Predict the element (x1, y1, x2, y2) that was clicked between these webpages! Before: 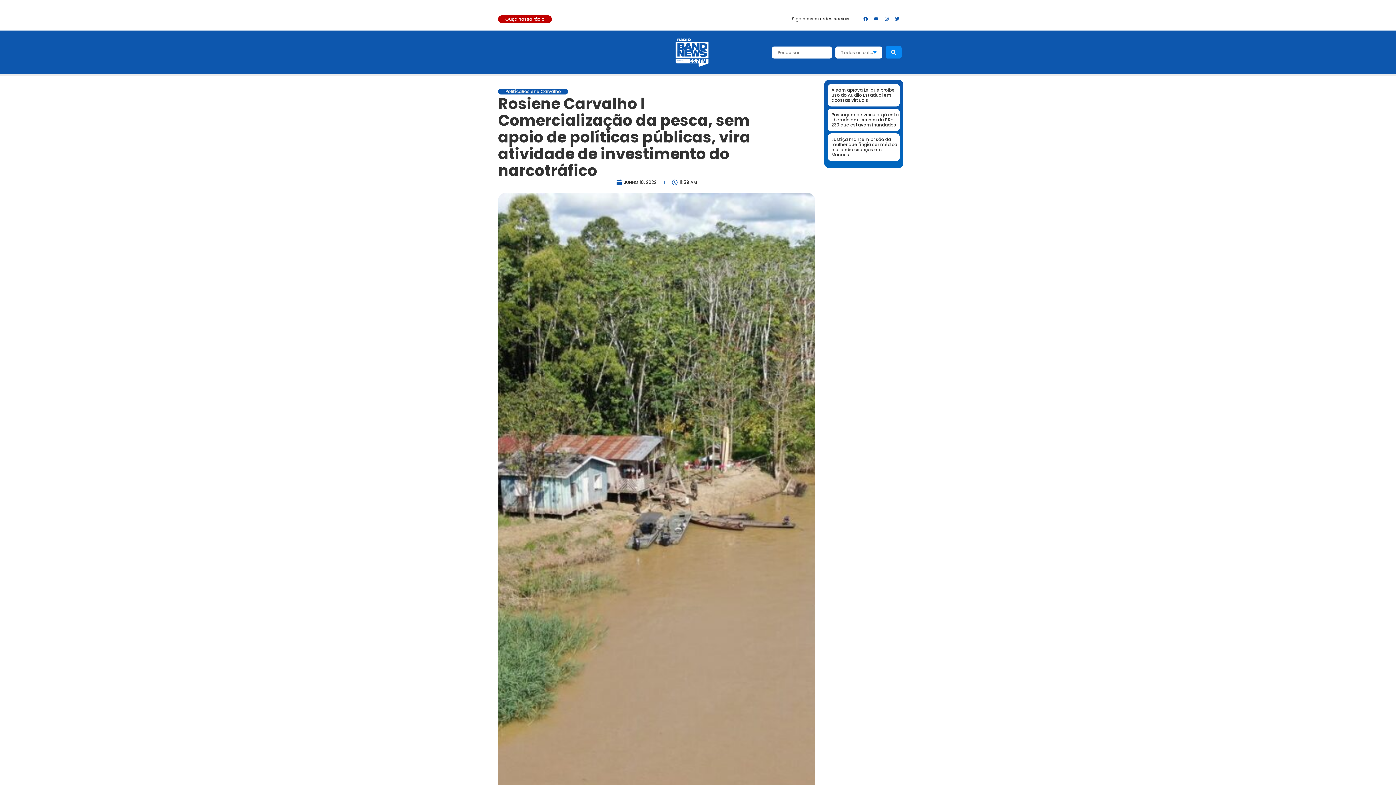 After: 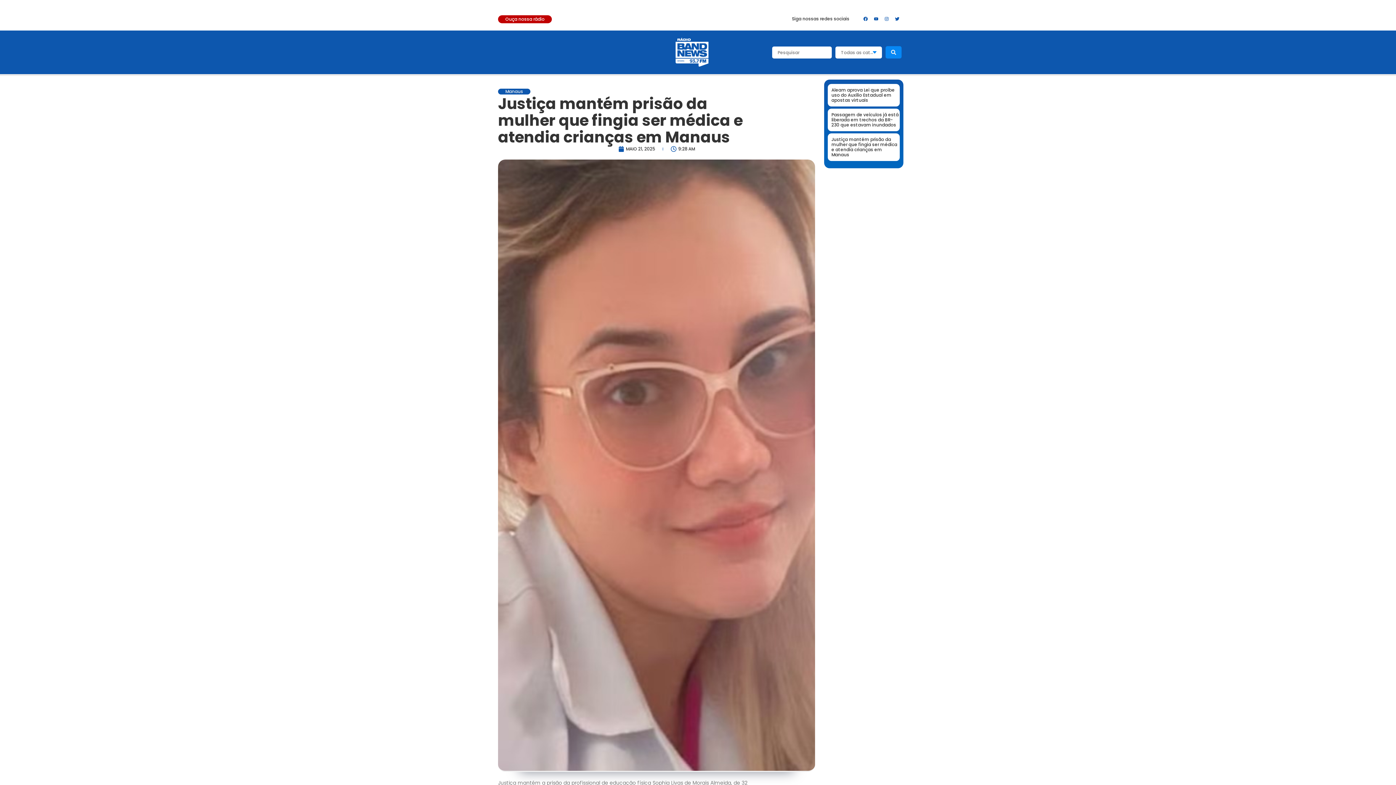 Action: label: Justiça mantém prisão da mulher que fingia ser médica e atendia crianças em Manaus bbox: (831, 136, 897, 157)